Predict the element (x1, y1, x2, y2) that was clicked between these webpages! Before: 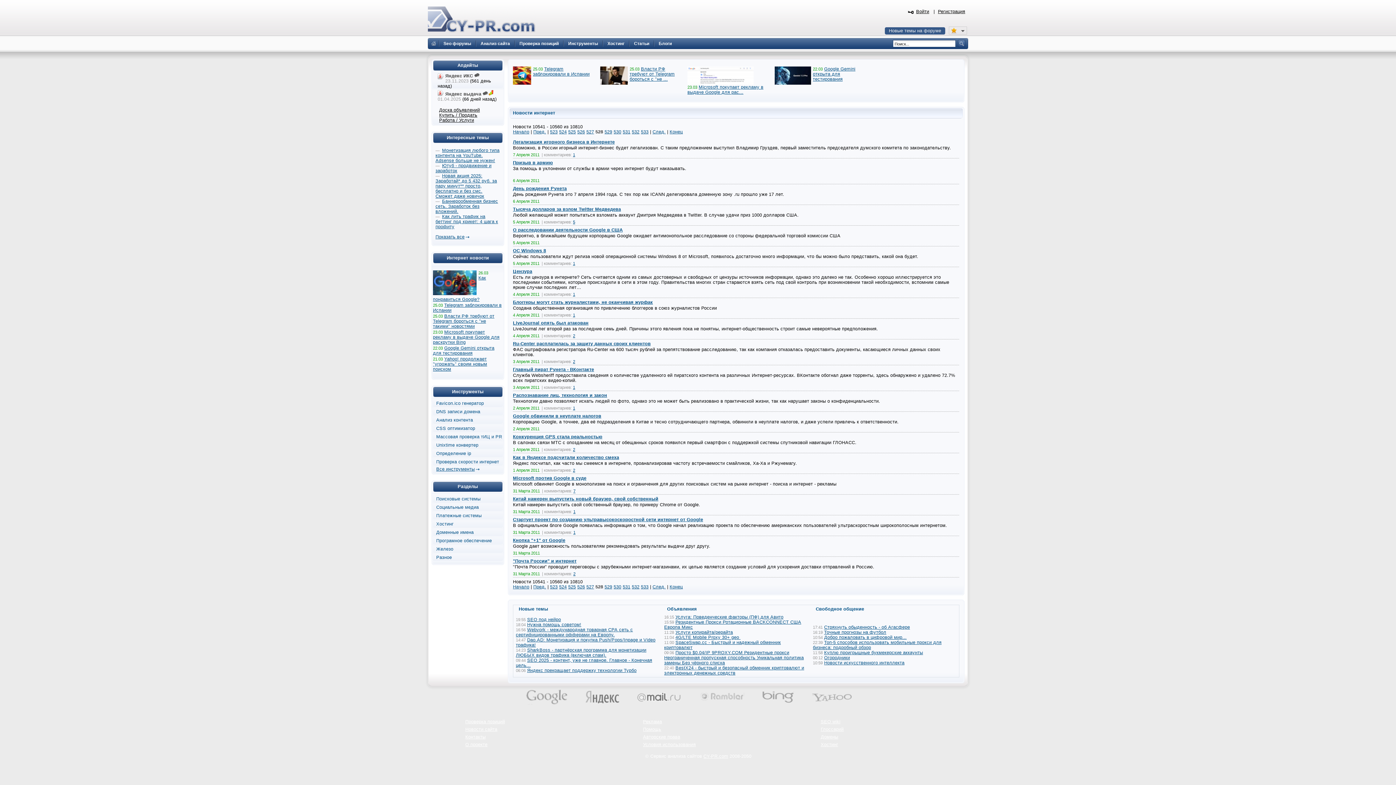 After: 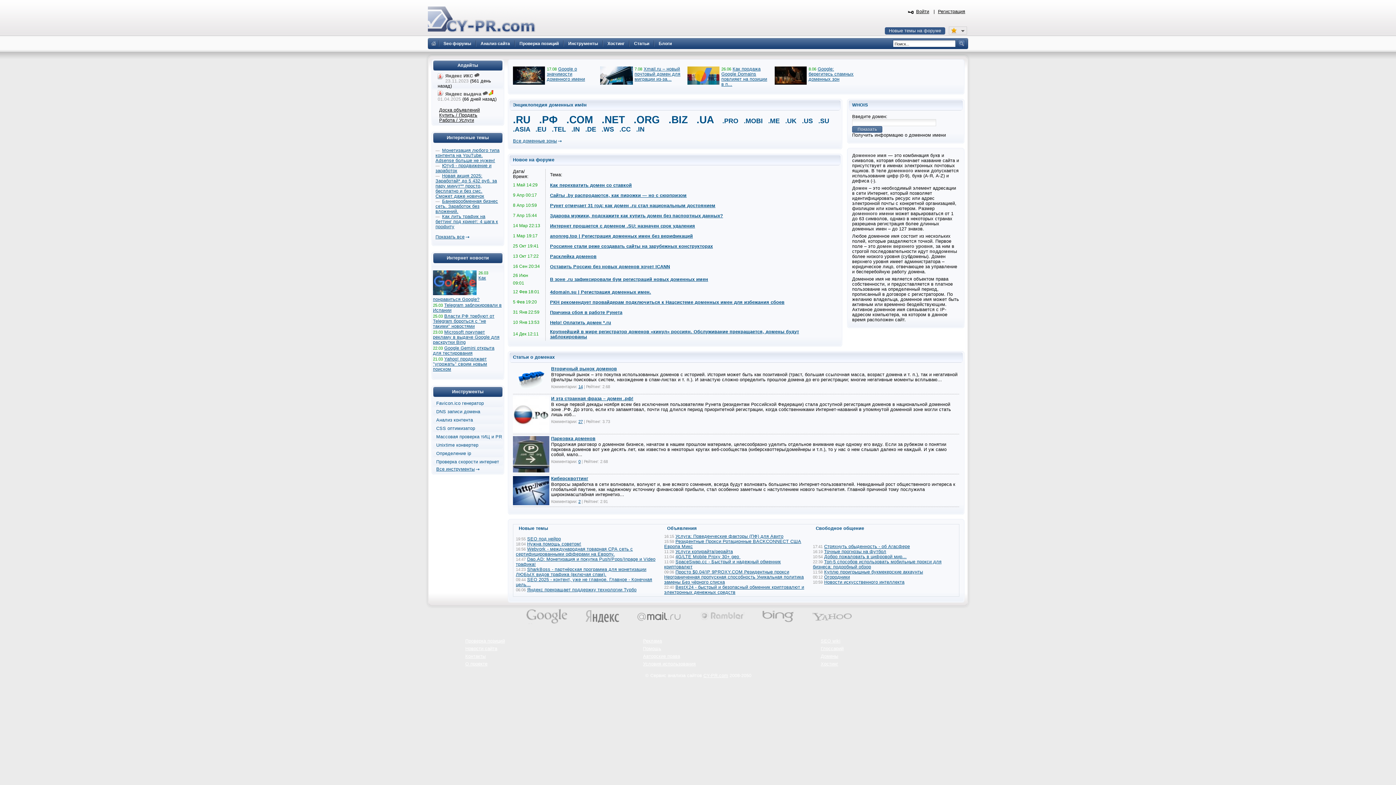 Action: label: Домены bbox: (820, 734, 838, 740)